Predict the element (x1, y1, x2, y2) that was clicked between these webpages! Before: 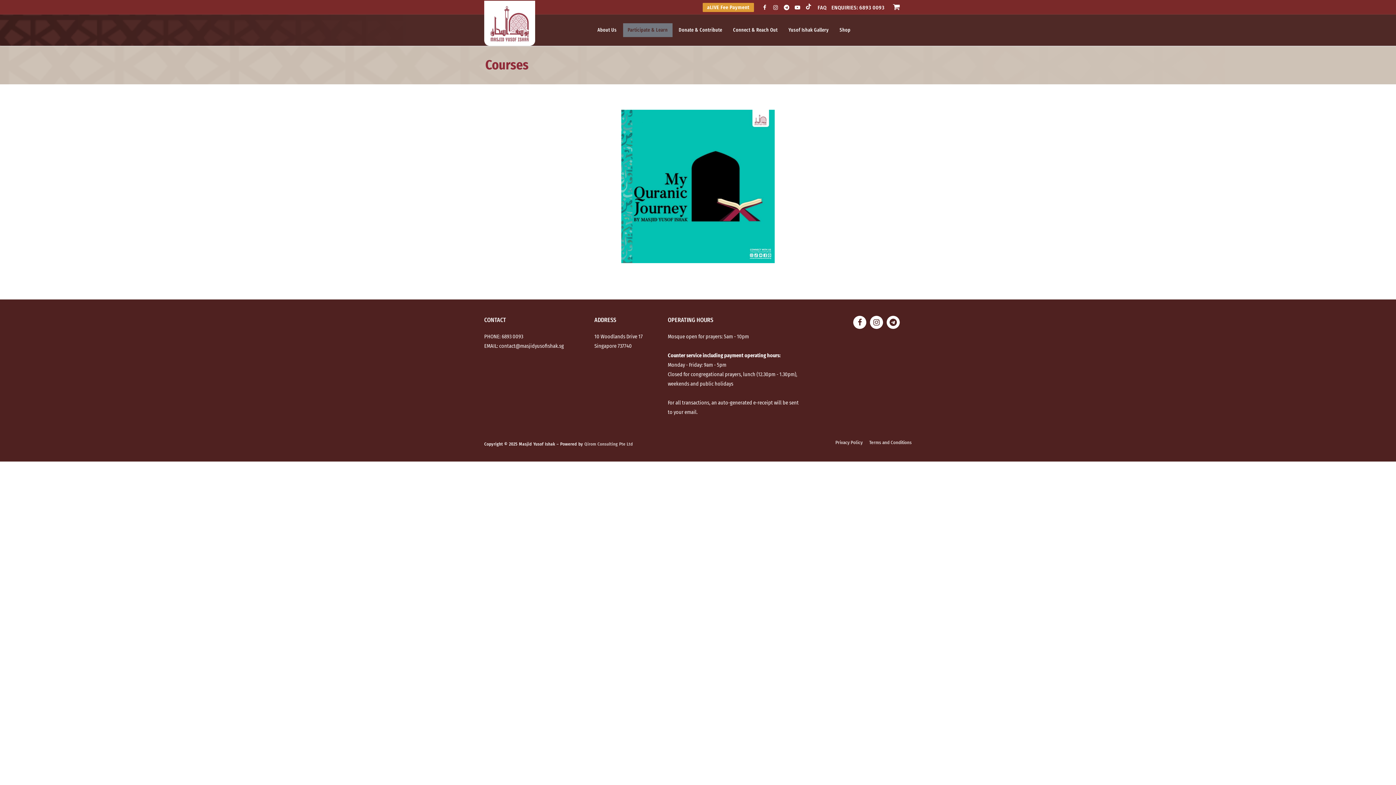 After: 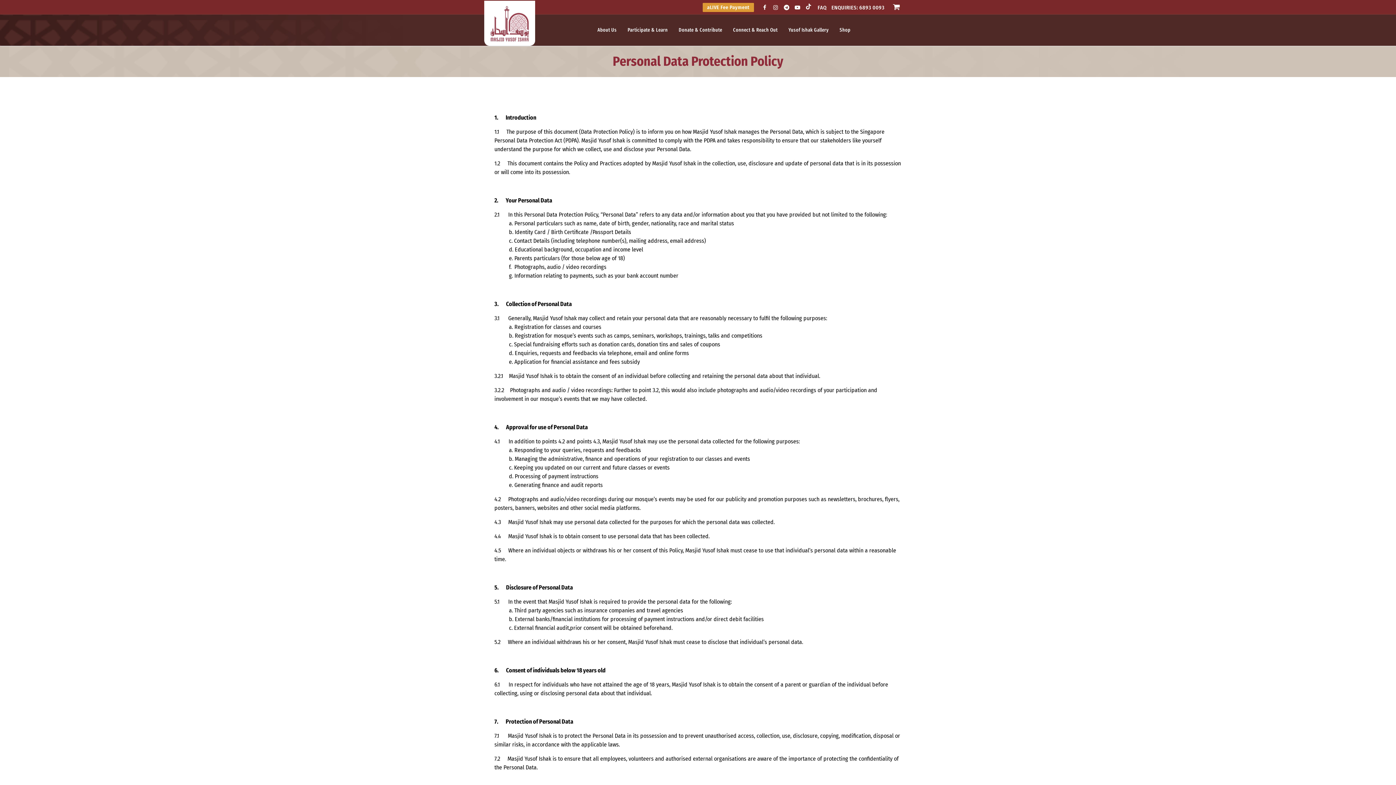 Action: label: Privacy Policy bbox: (835, 438, 862, 449)